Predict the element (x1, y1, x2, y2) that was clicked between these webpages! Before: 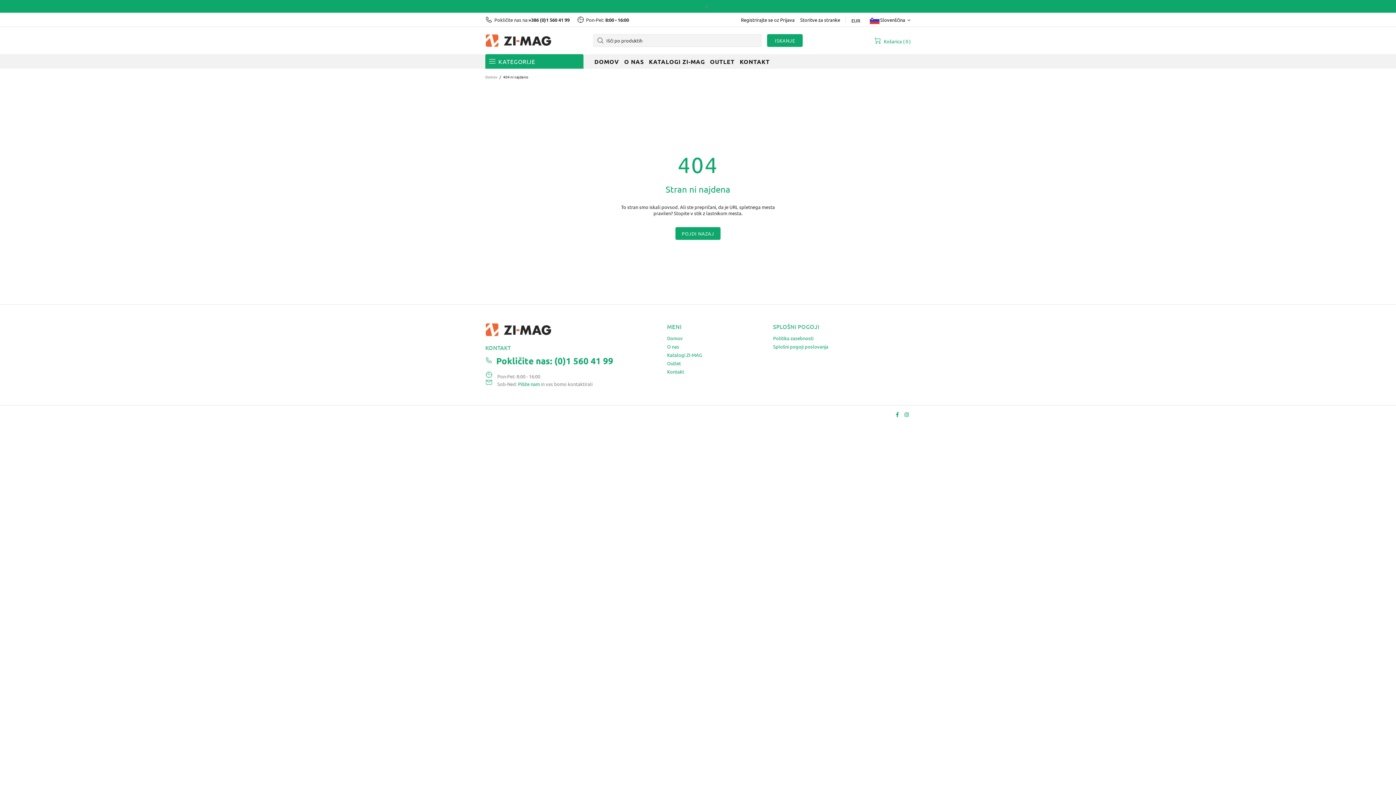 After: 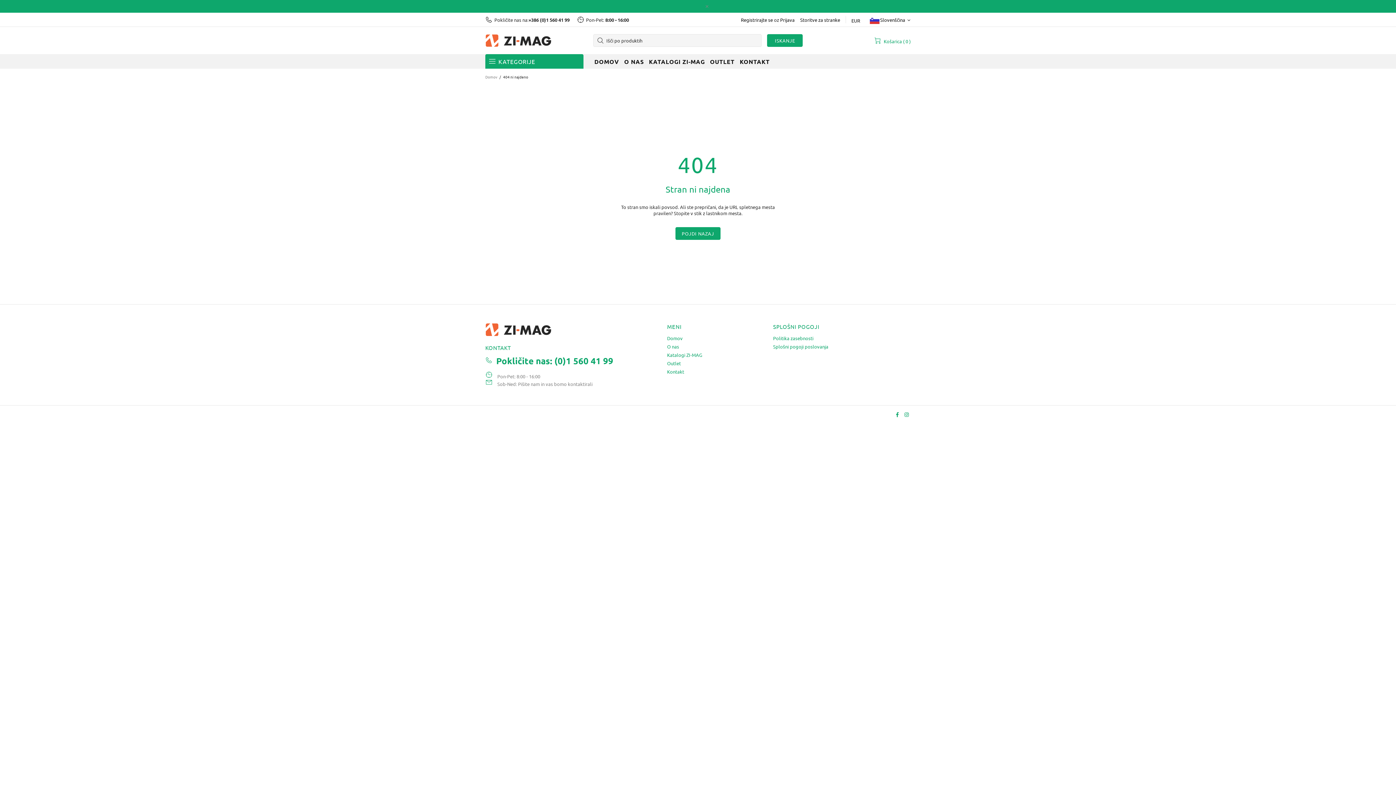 Action: bbox: (518, 380, 540, 387) label: Pišite nam